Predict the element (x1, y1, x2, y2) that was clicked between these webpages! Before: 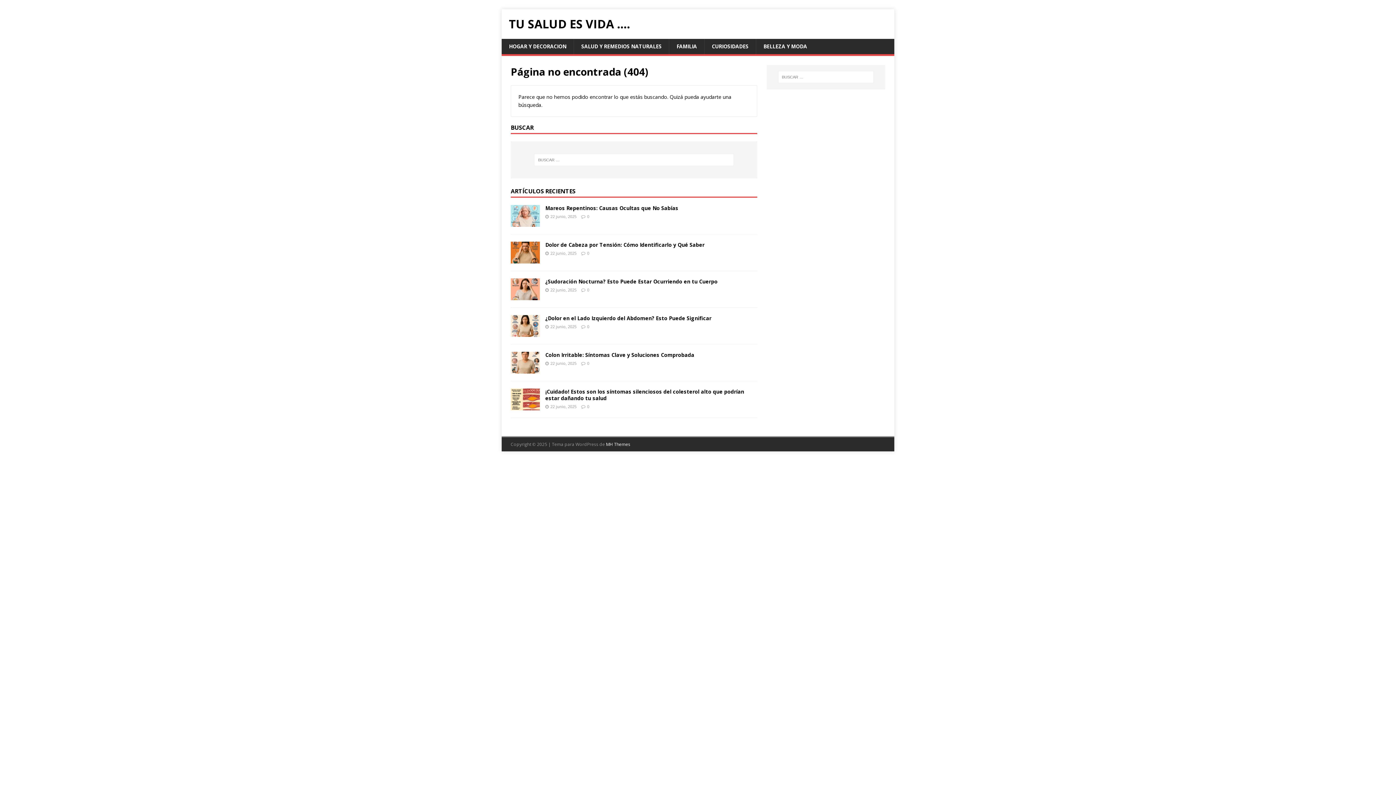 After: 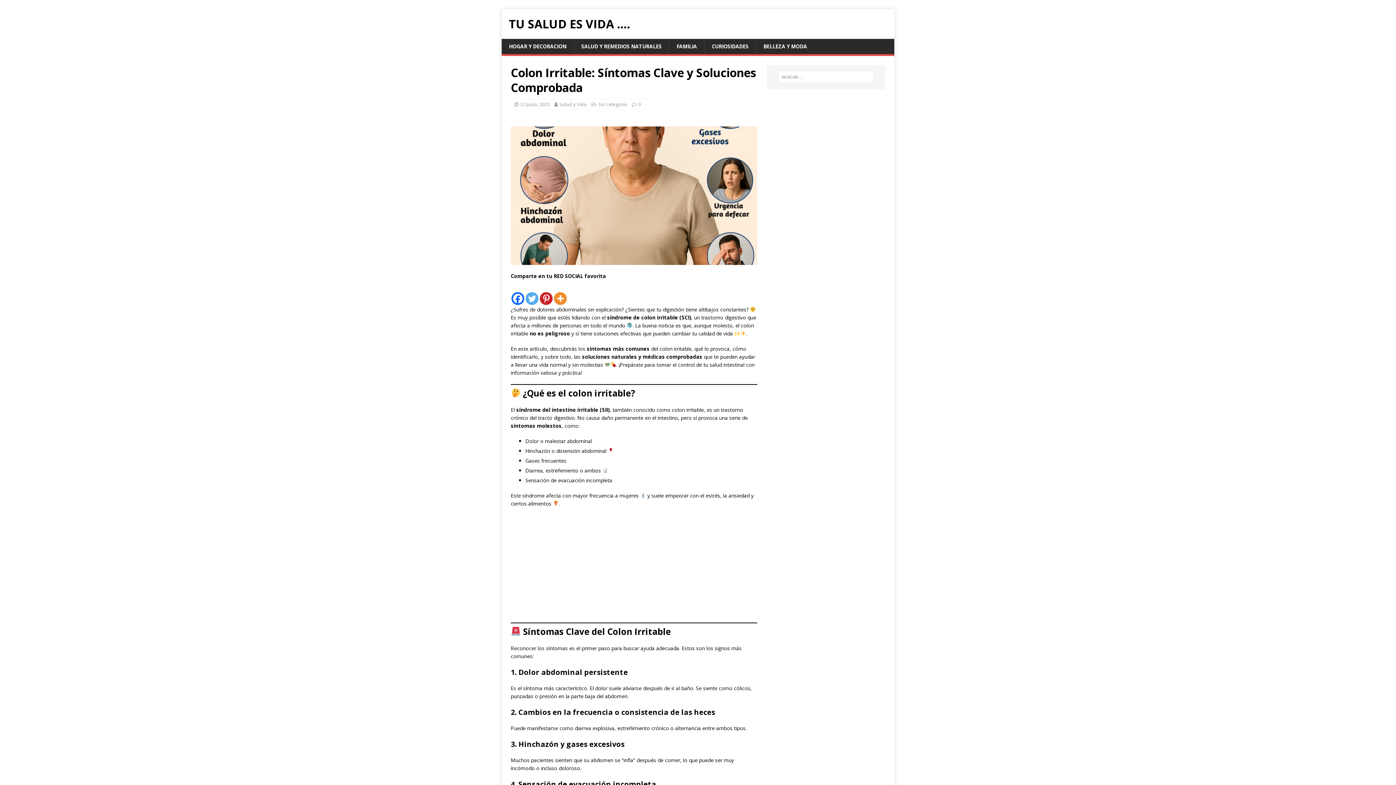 Action: bbox: (510, 366, 540, 373)